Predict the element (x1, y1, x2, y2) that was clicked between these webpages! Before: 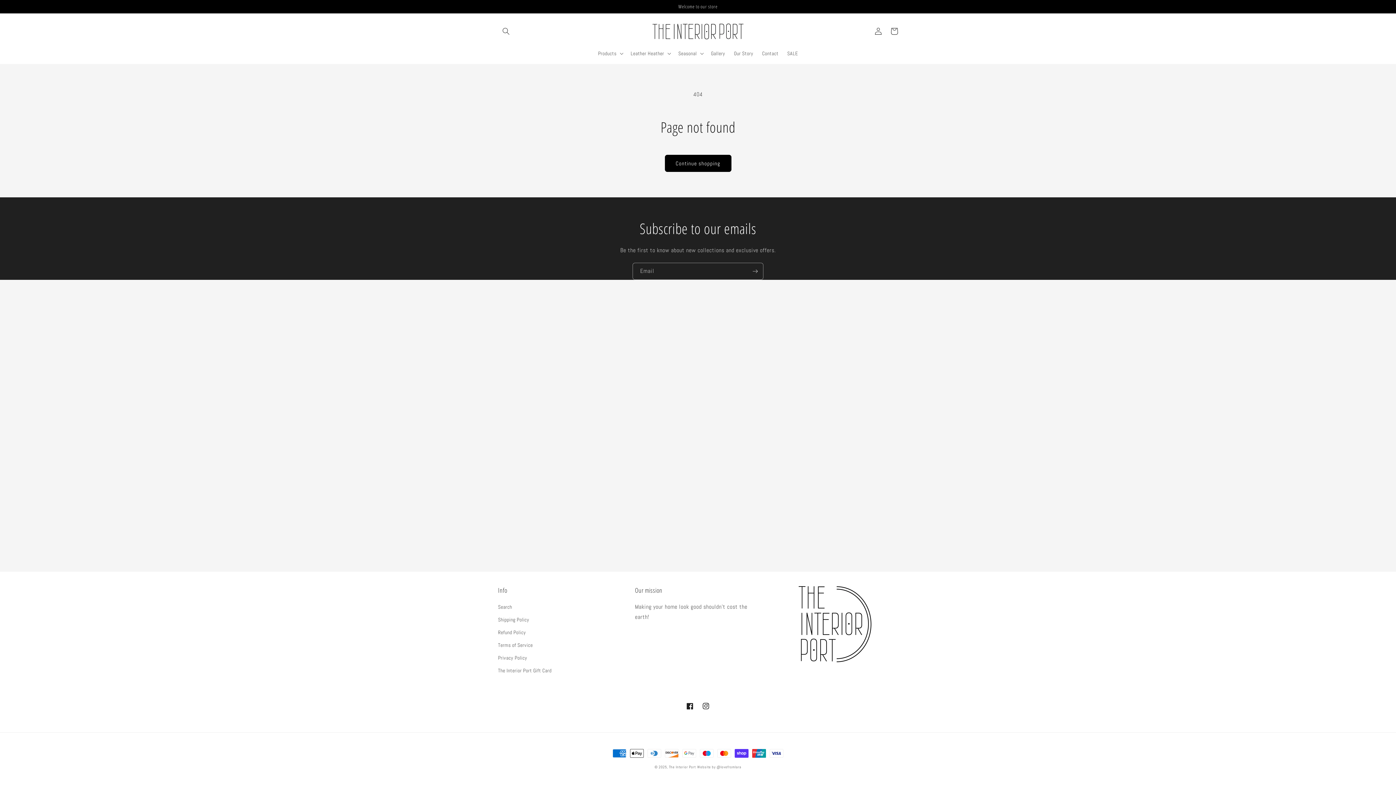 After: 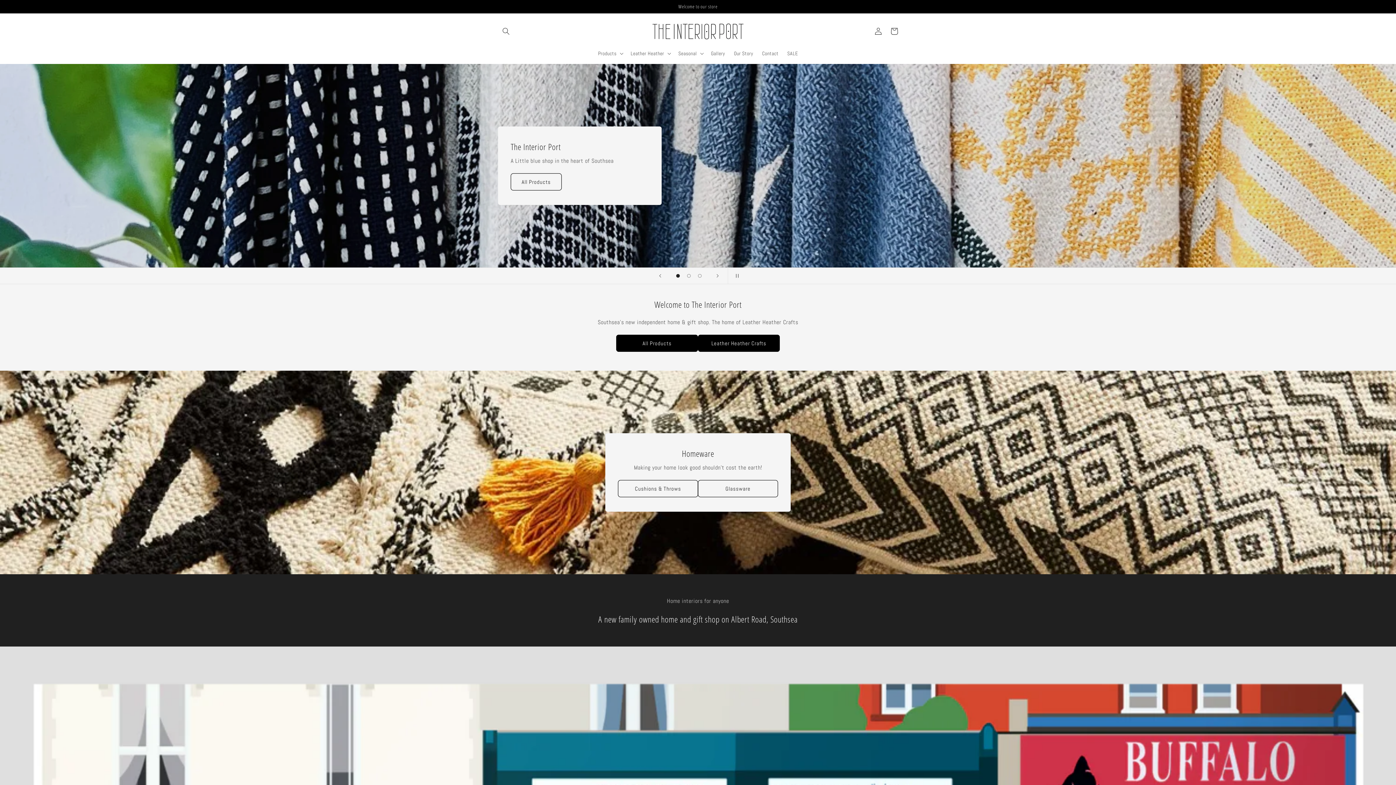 Action: bbox: (669, 765, 696, 769) label: The Interior Port